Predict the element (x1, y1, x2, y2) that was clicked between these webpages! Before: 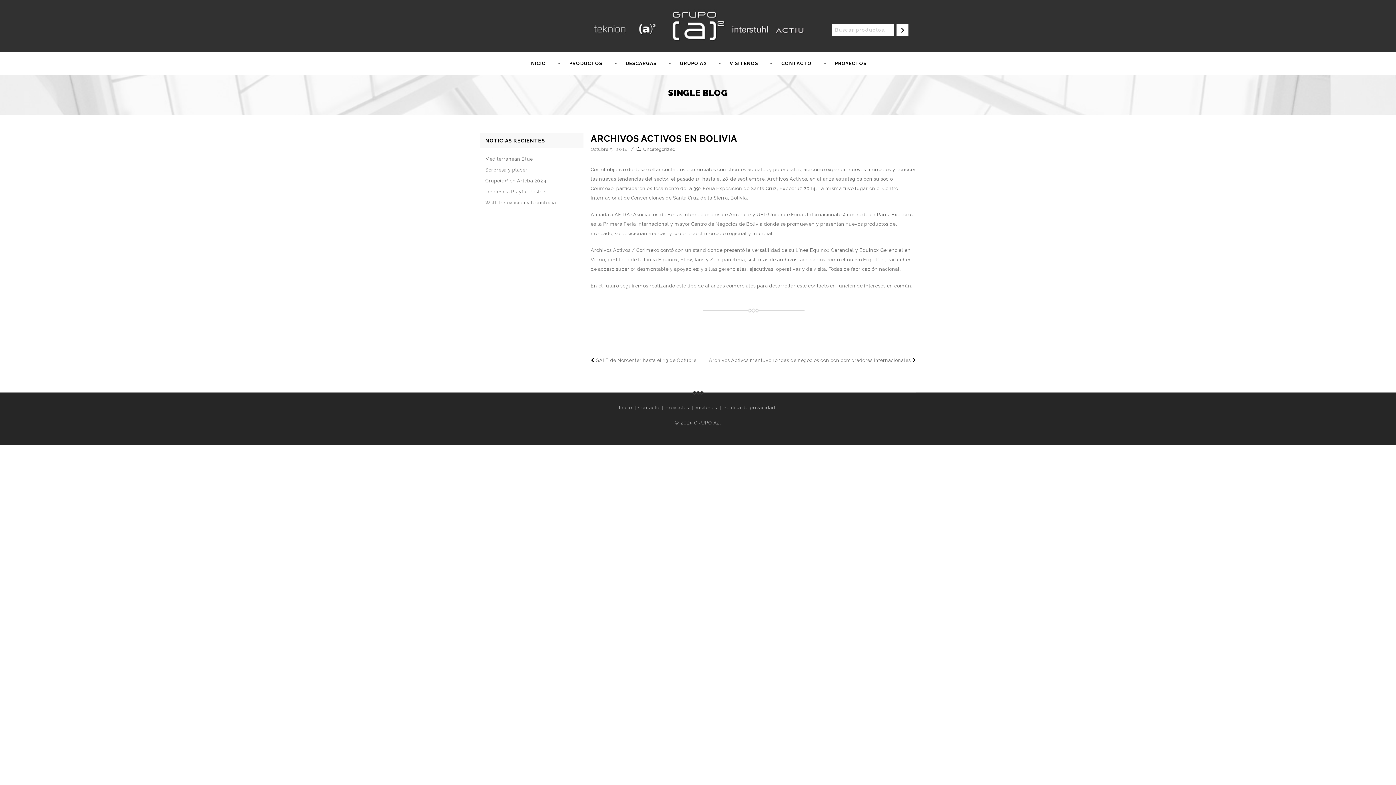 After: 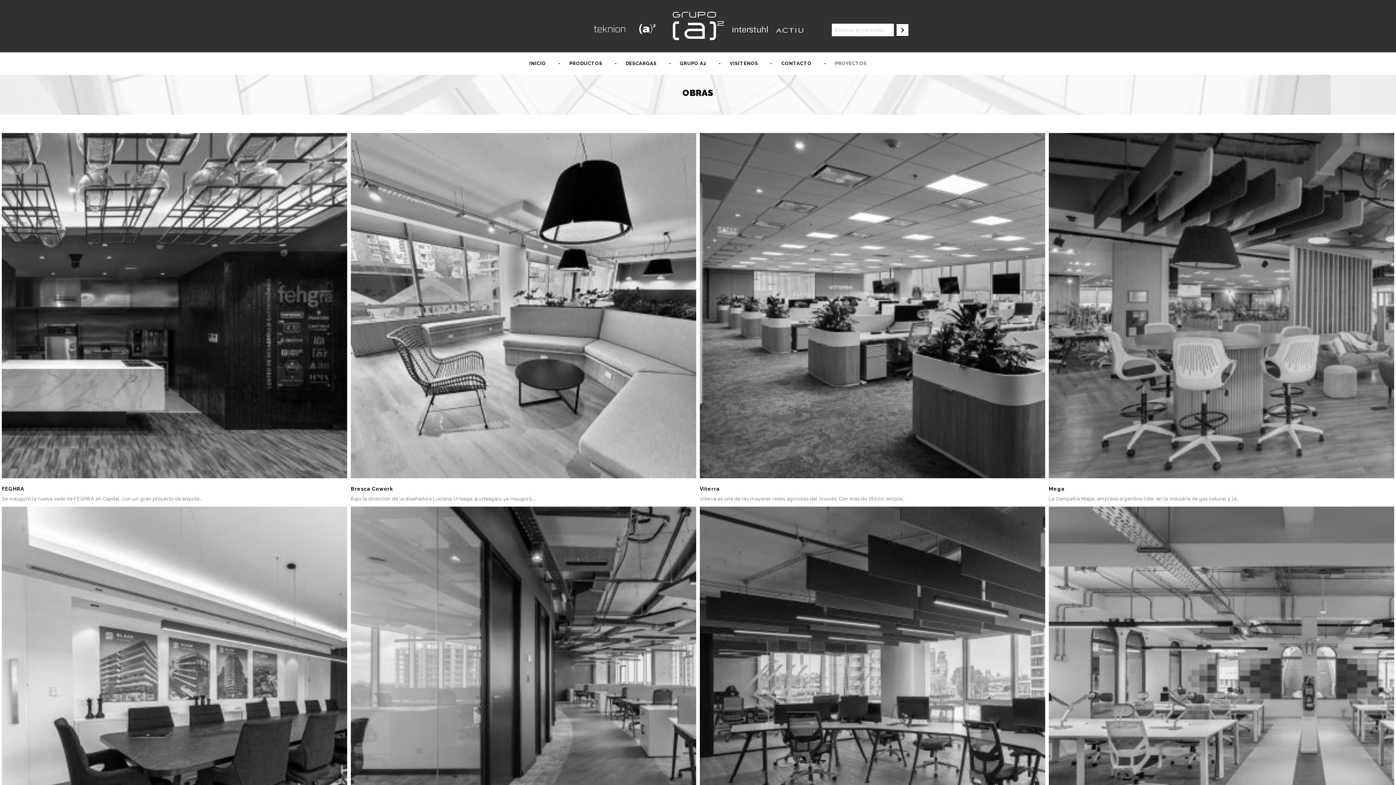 Action: bbox: (665, 405, 689, 410) label: Proyectos